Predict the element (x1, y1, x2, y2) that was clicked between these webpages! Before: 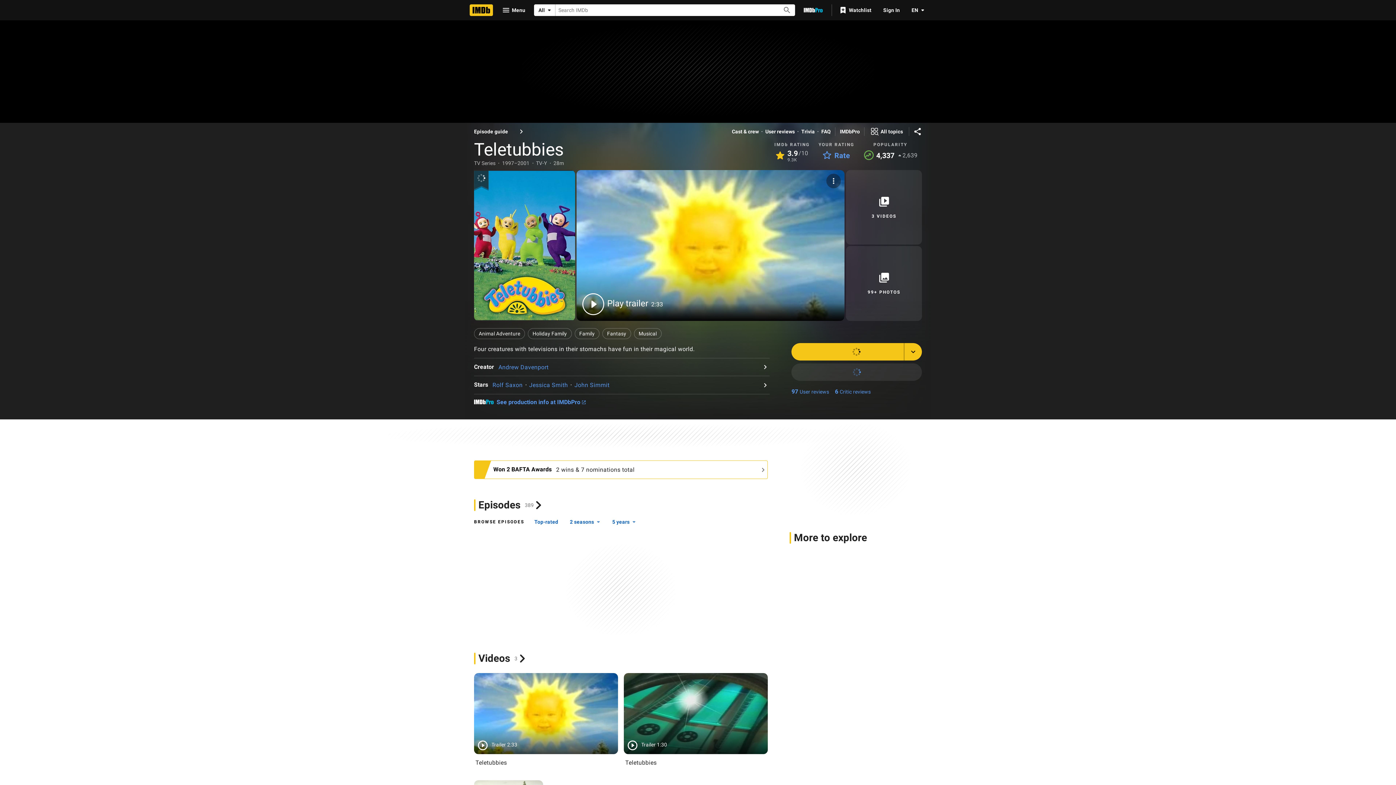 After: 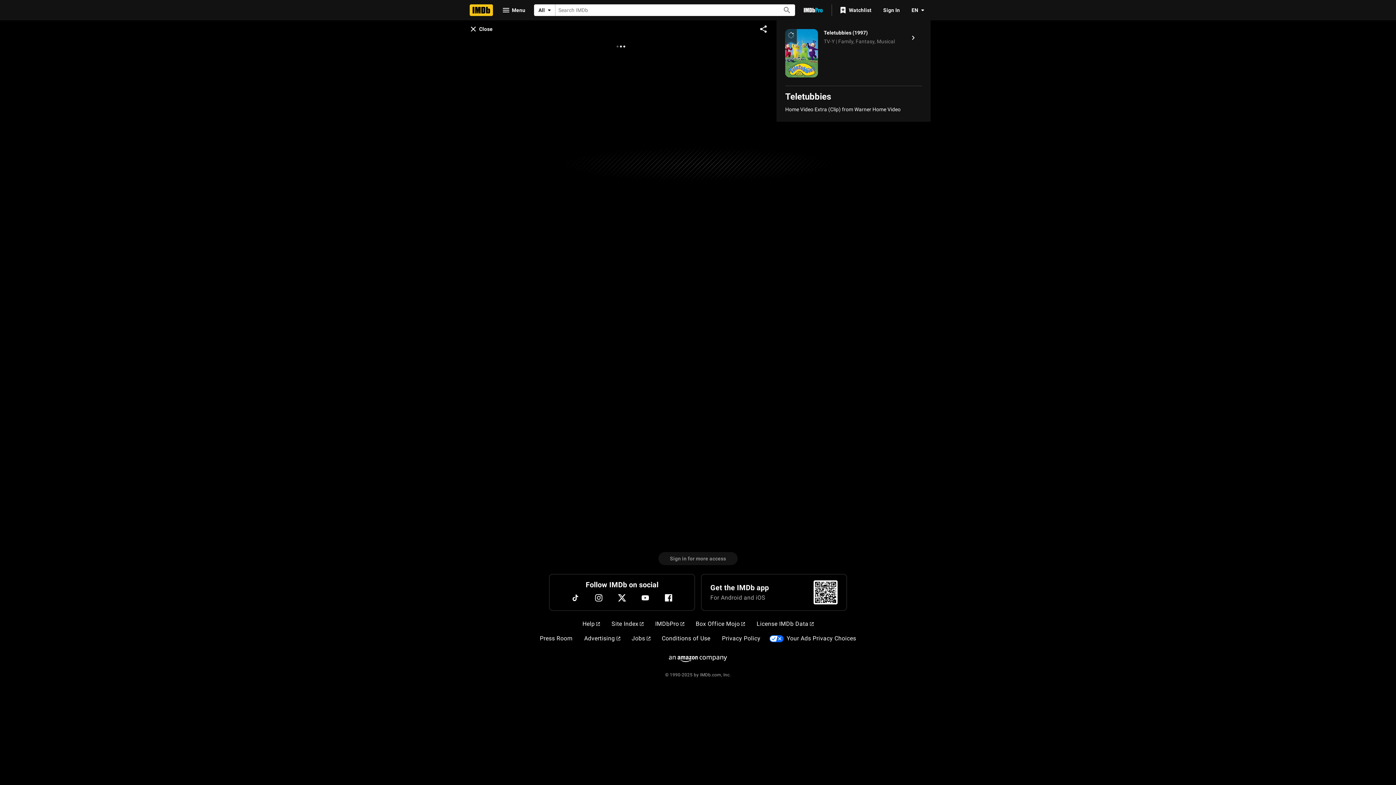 Action: label: TrailerTeletubbies bbox: (474, 673, 618, 754)